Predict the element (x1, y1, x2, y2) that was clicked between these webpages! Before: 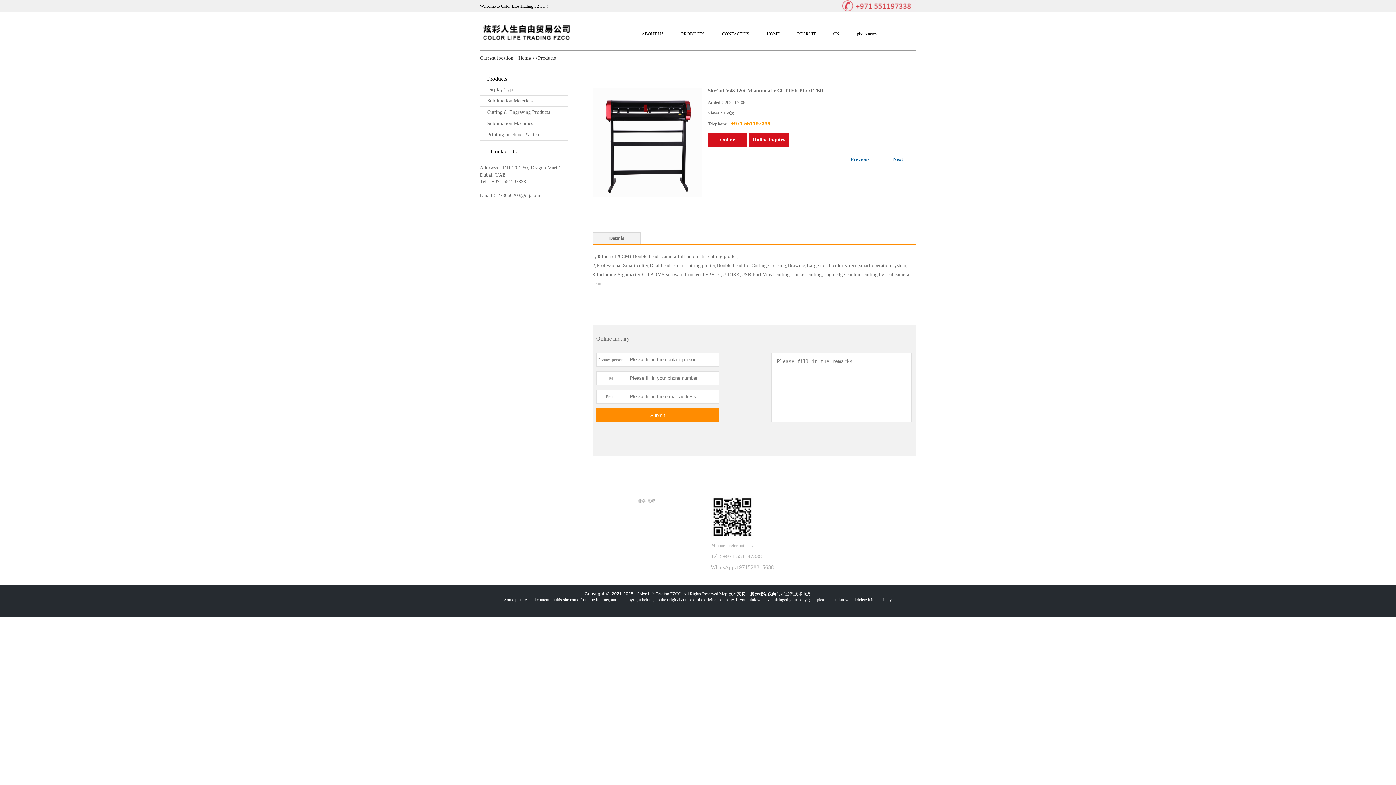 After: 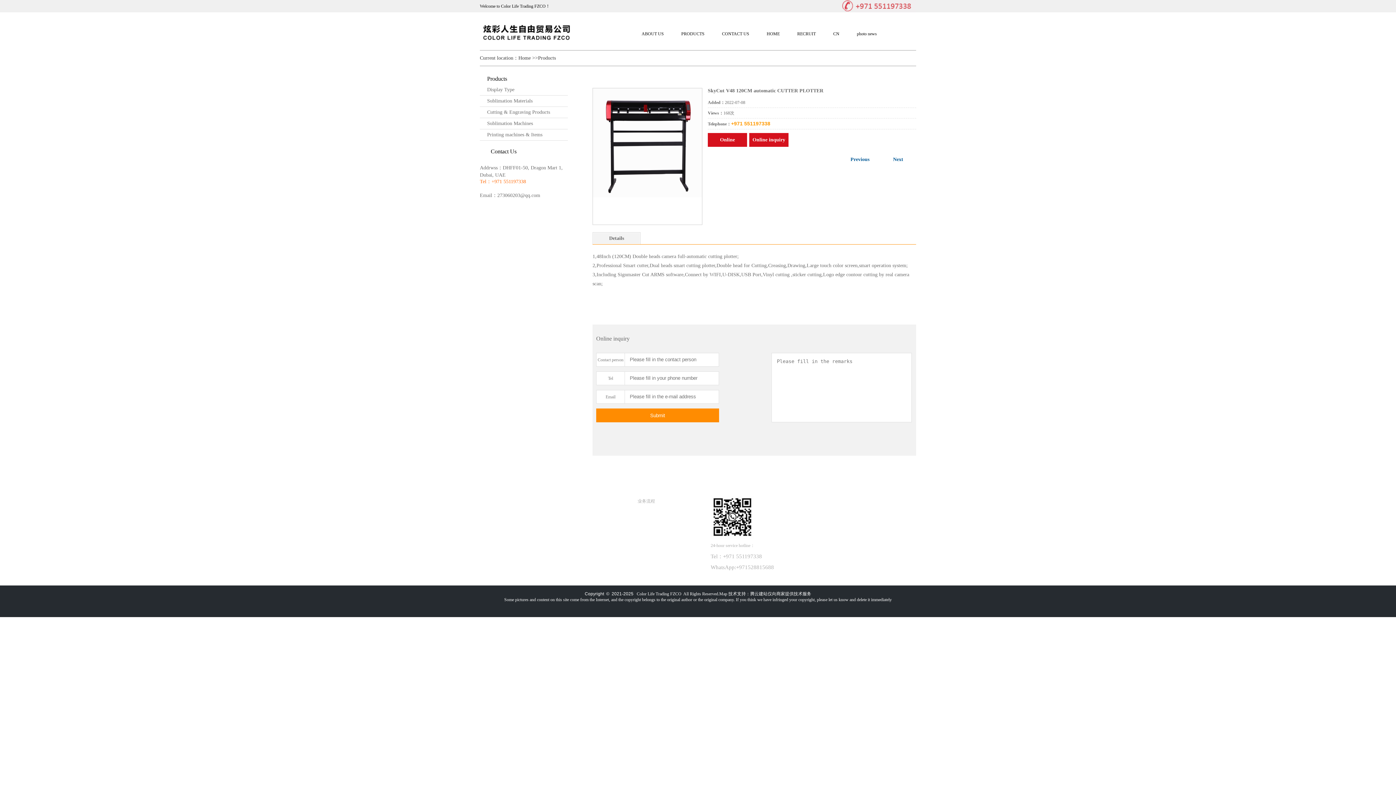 Action: bbox: (480, 178, 526, 184) label: Tel：+971 551197338